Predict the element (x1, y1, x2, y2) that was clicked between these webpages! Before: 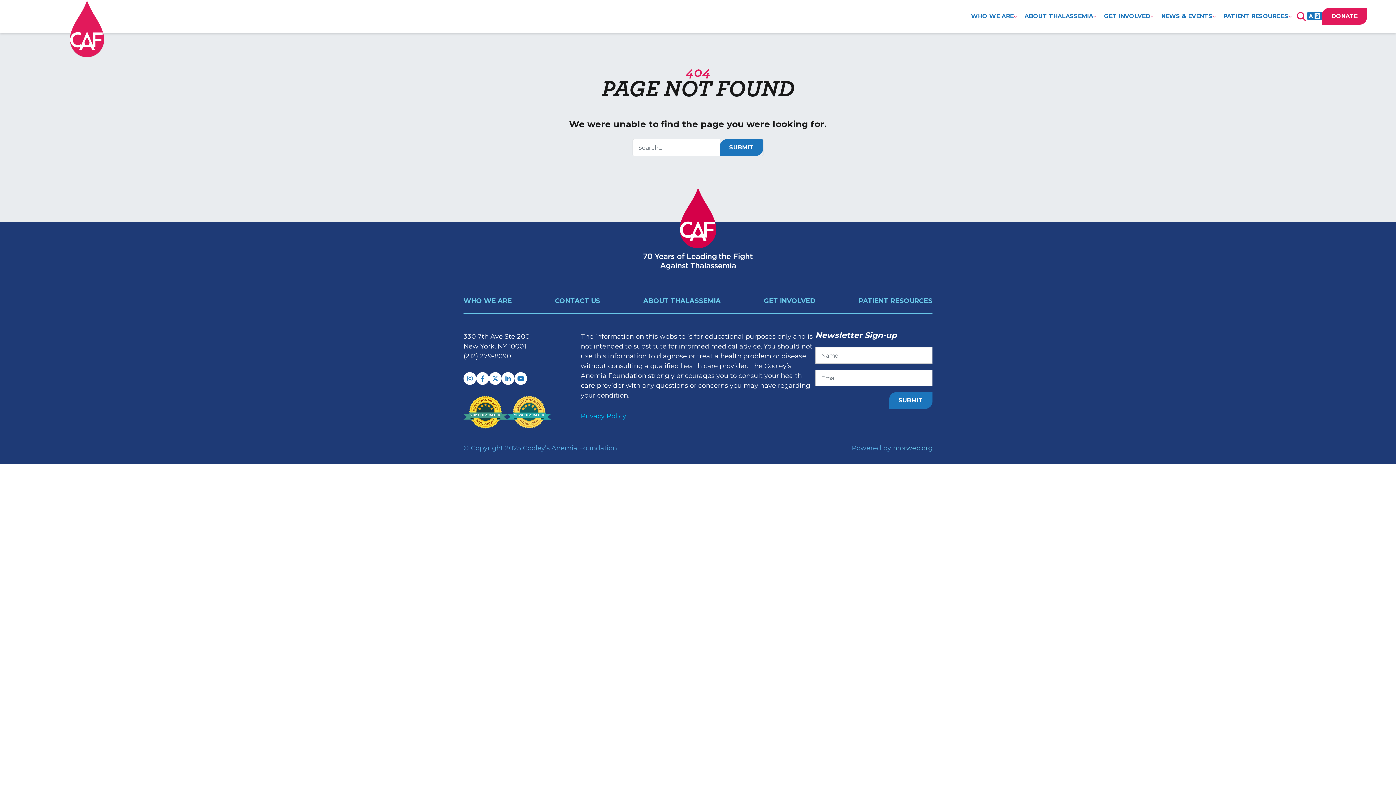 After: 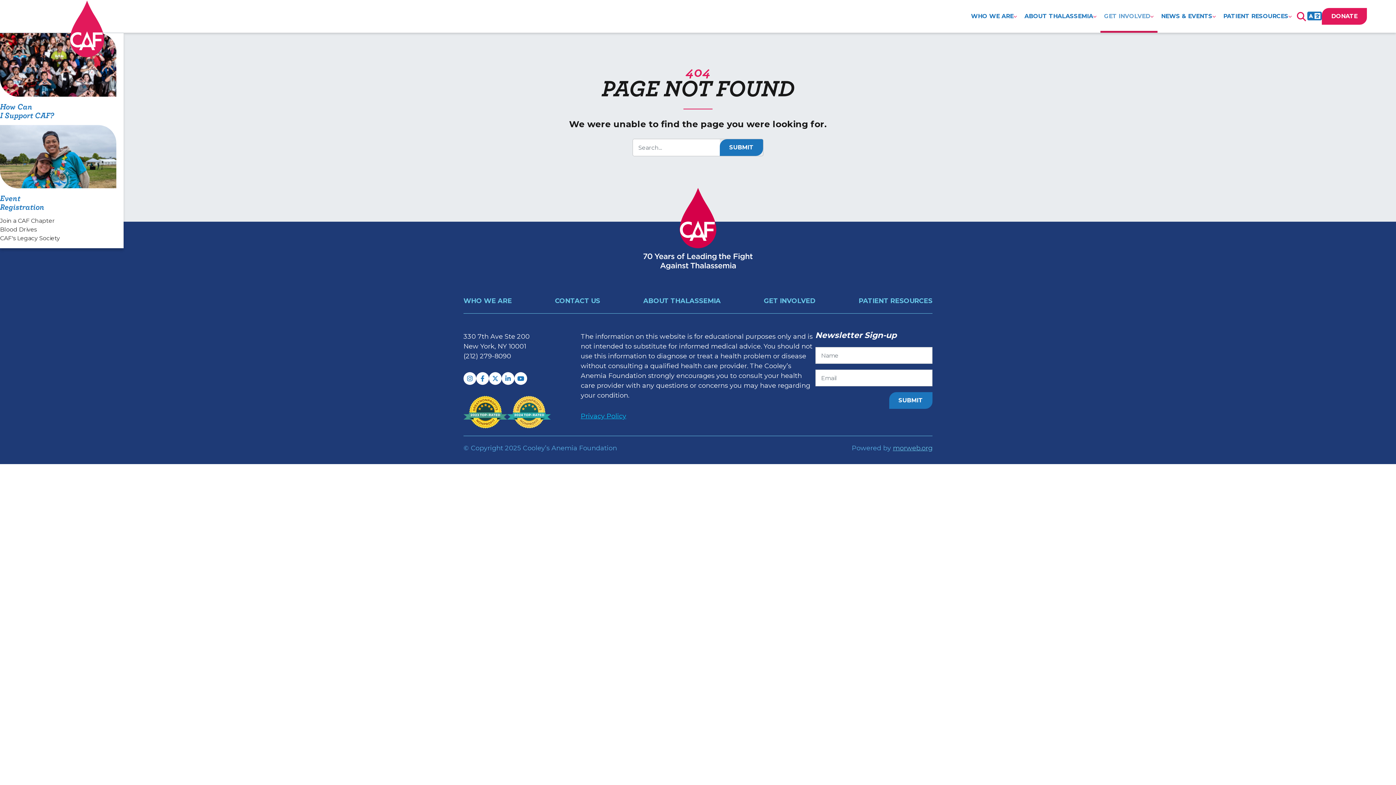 Action: bbox: (1100, 0, 1157, 32) label: GET INVOLVED